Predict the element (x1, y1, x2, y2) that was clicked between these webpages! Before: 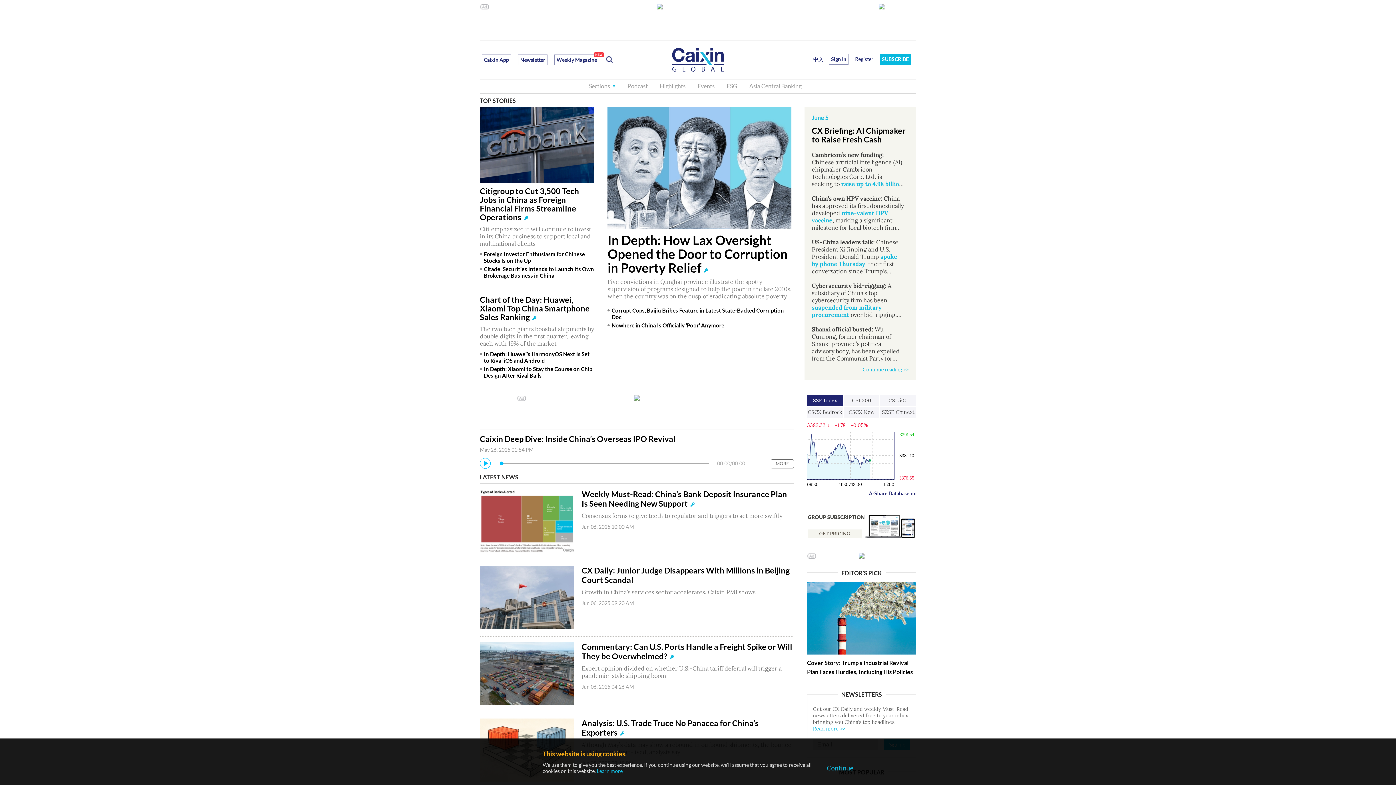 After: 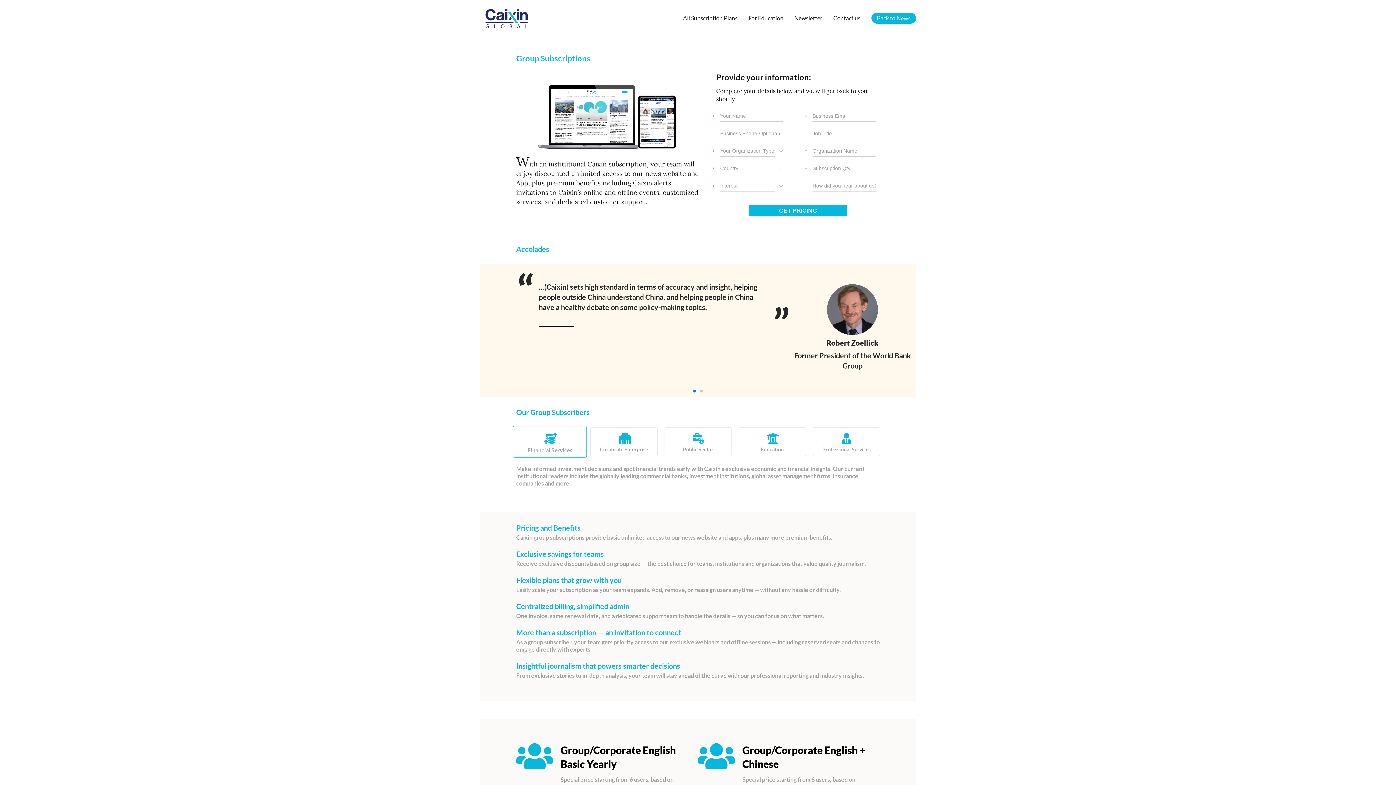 Action: bbox: (807, 509, 916, 514)